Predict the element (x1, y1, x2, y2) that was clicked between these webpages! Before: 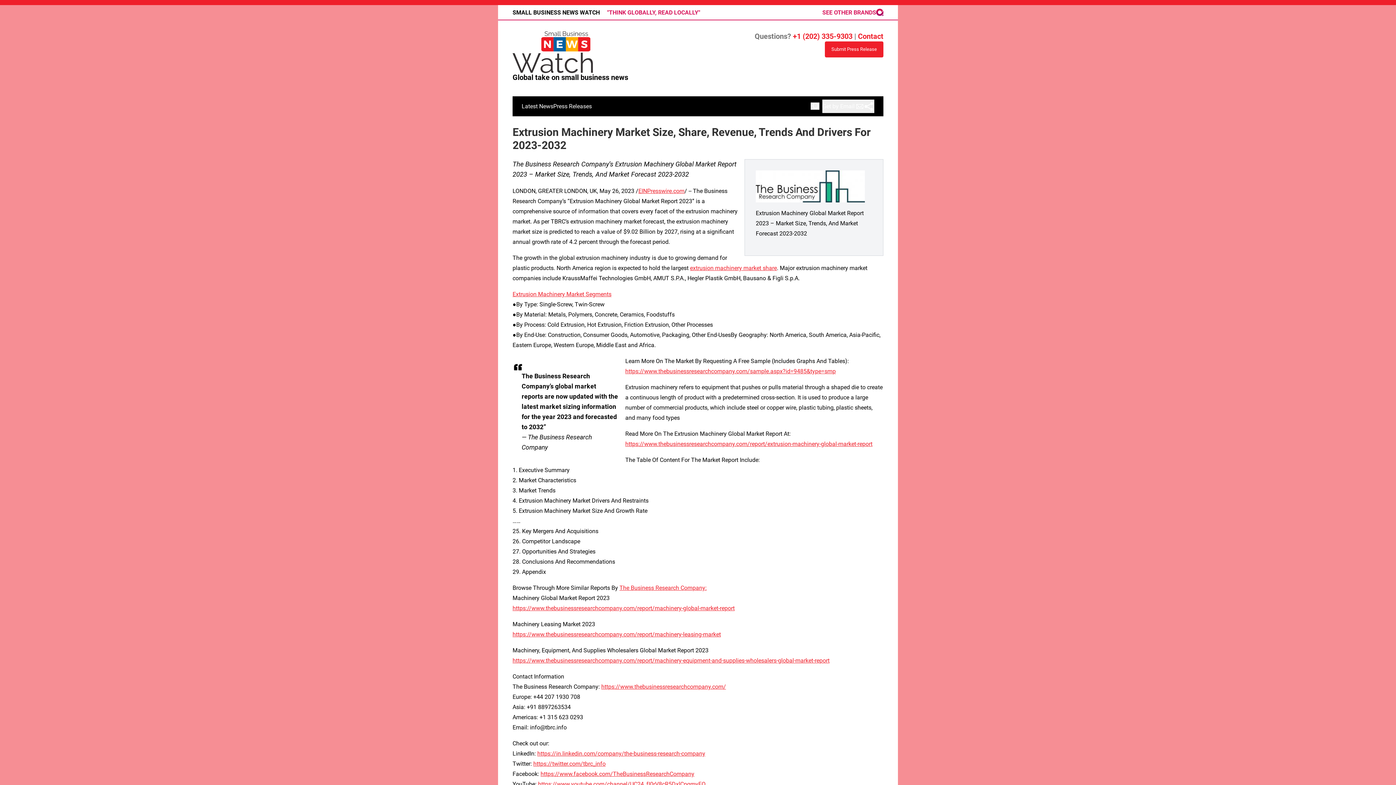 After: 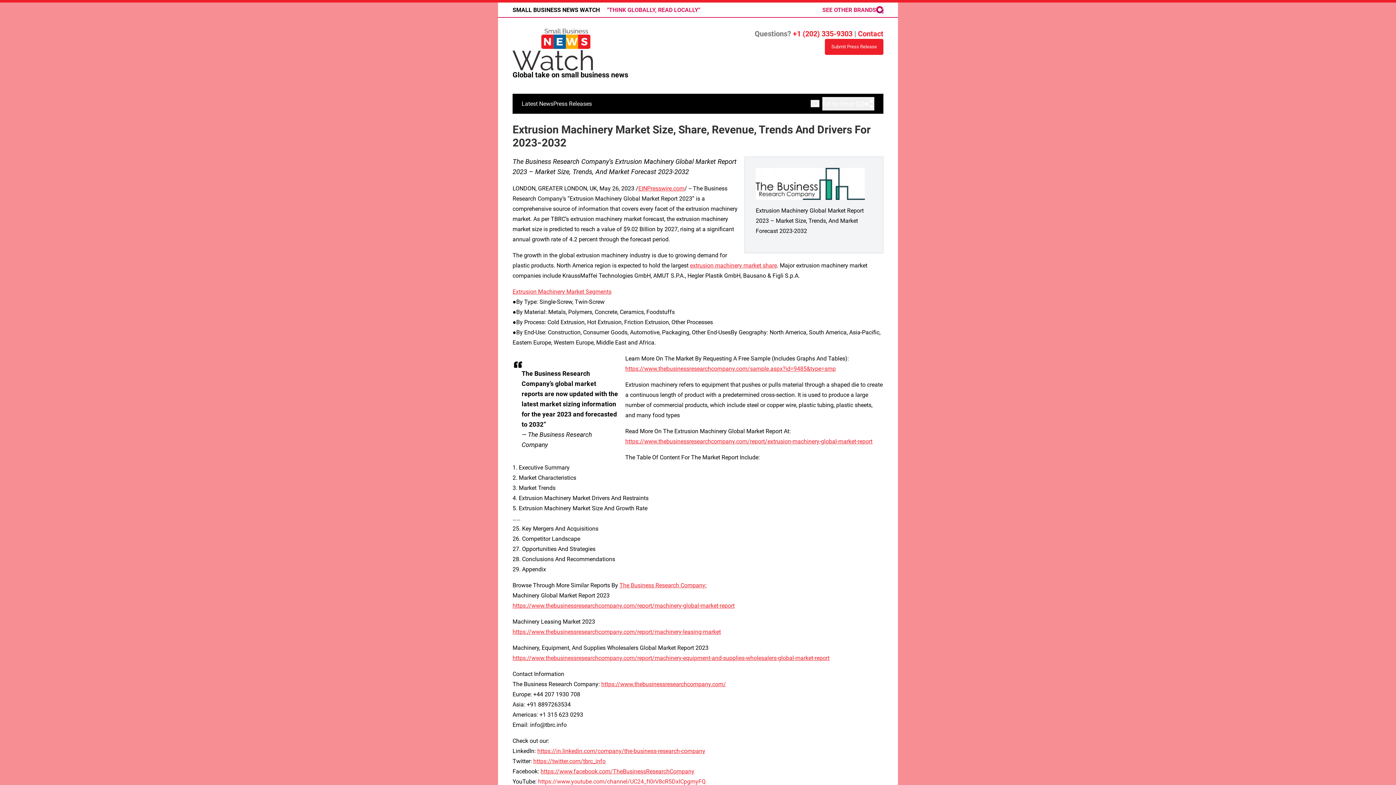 Action: label: https://www.youtube.com/channel/UC24_fI0rV8cR5DxlCpgmyFQ bbox: (538, 781, 705, 788)